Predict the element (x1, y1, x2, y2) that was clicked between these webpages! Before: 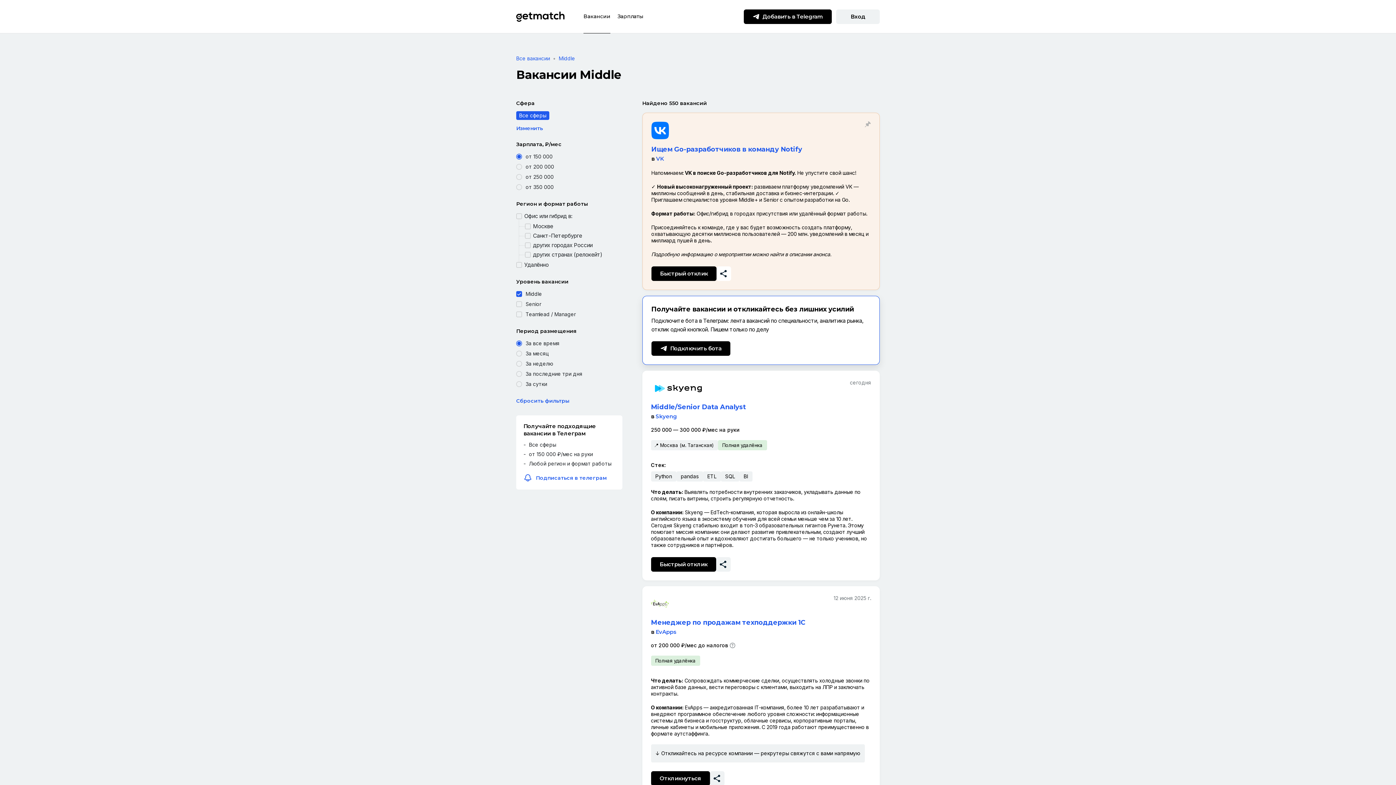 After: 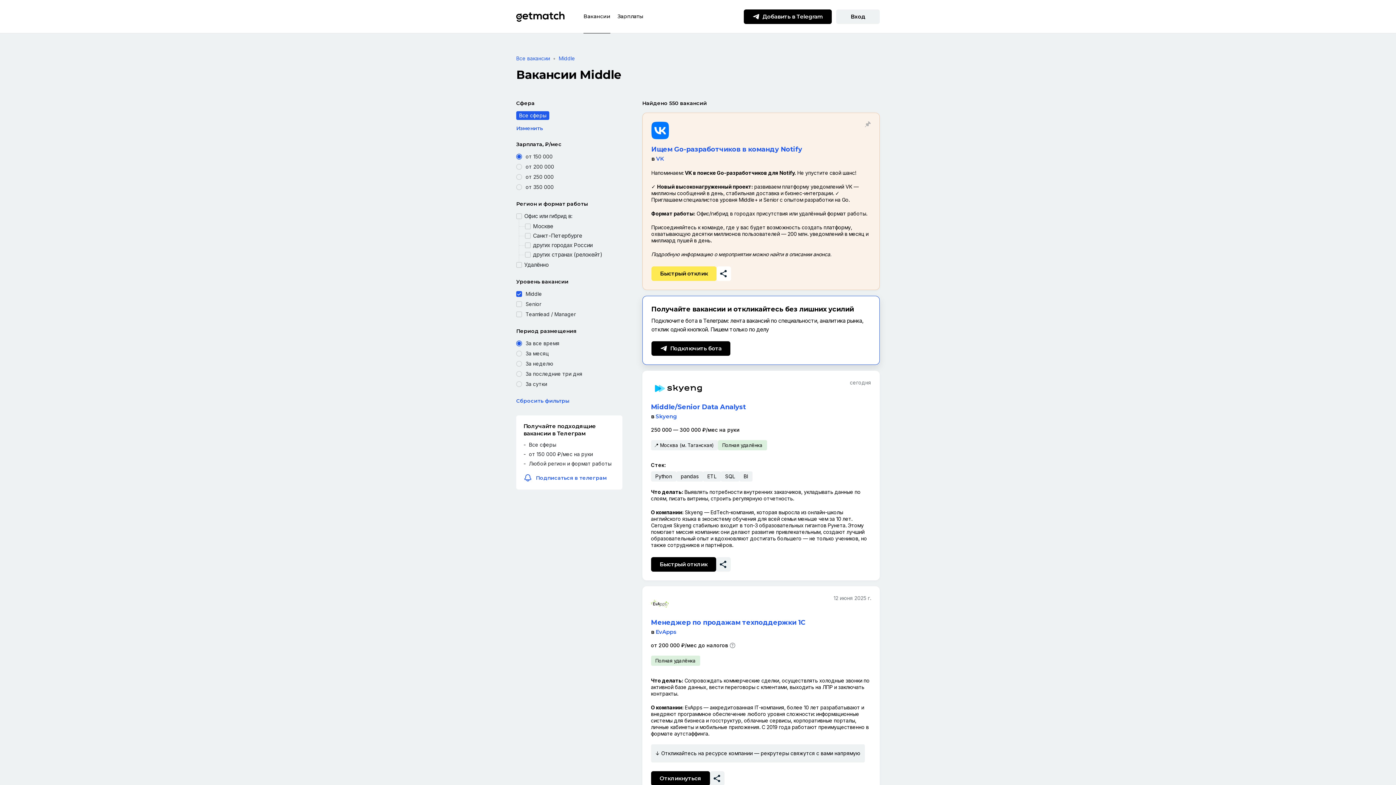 Action: bbox: (651, 266, 716, 281) label: Быстрый отклик